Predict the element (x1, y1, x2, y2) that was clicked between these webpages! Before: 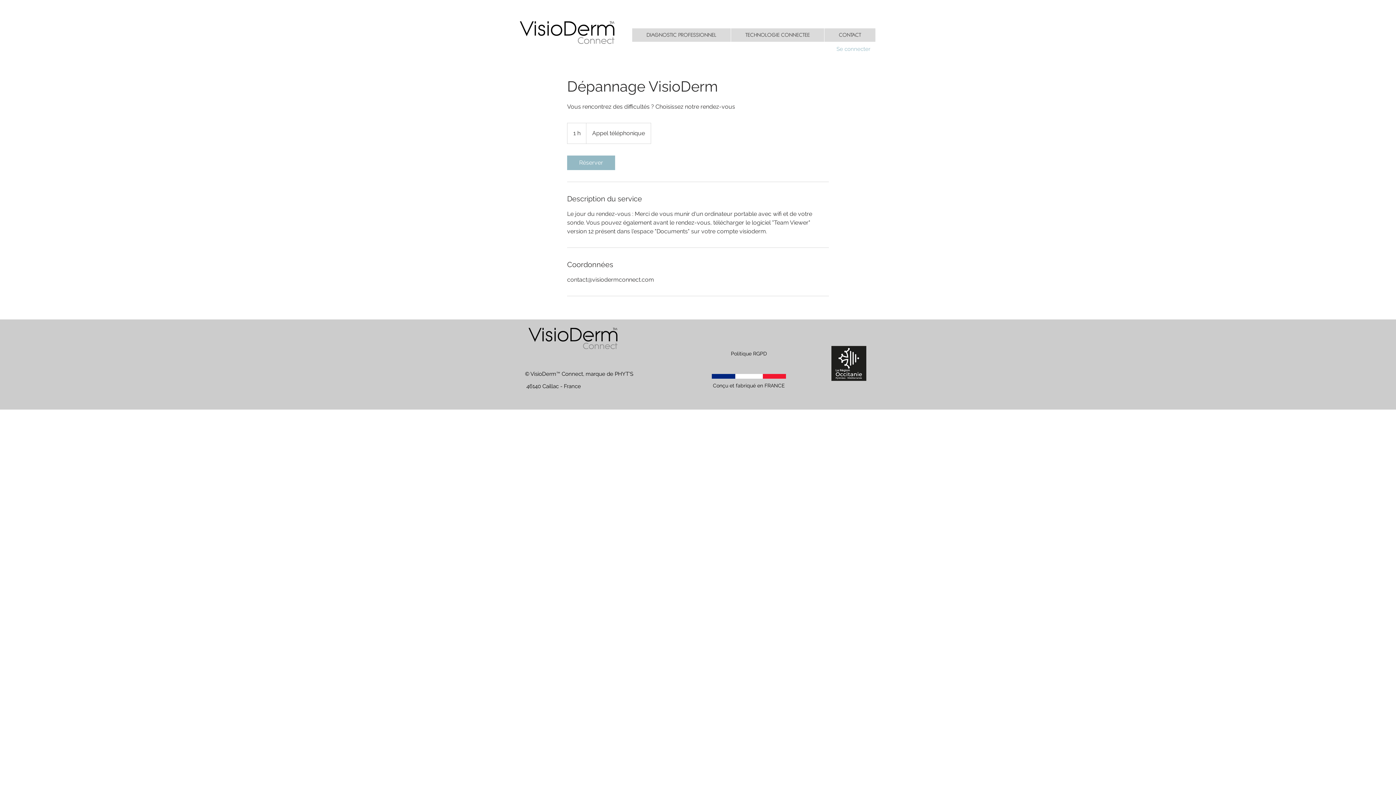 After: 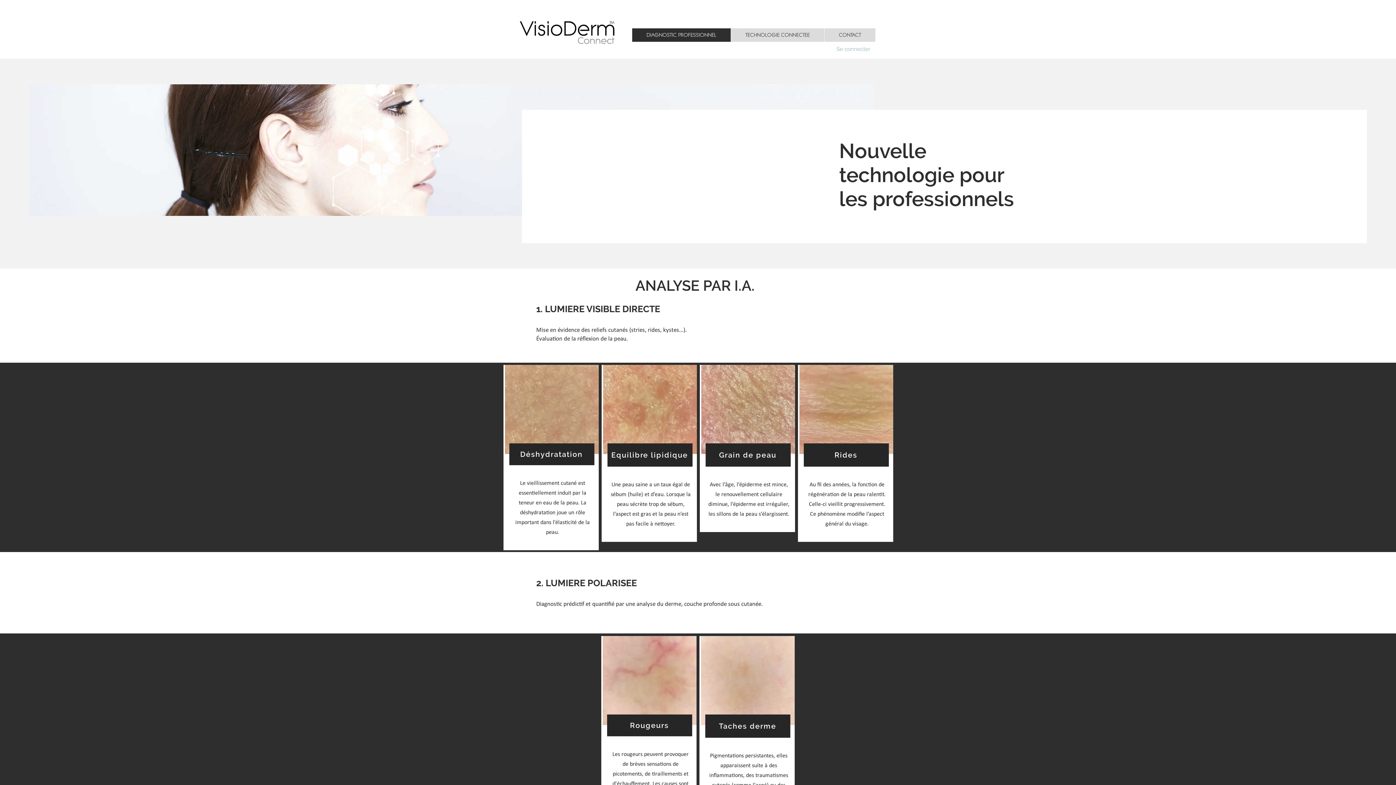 Action: label: DIAGNOSTIC PROFESSIONNEL bbox: (632, 28, 730, 41)